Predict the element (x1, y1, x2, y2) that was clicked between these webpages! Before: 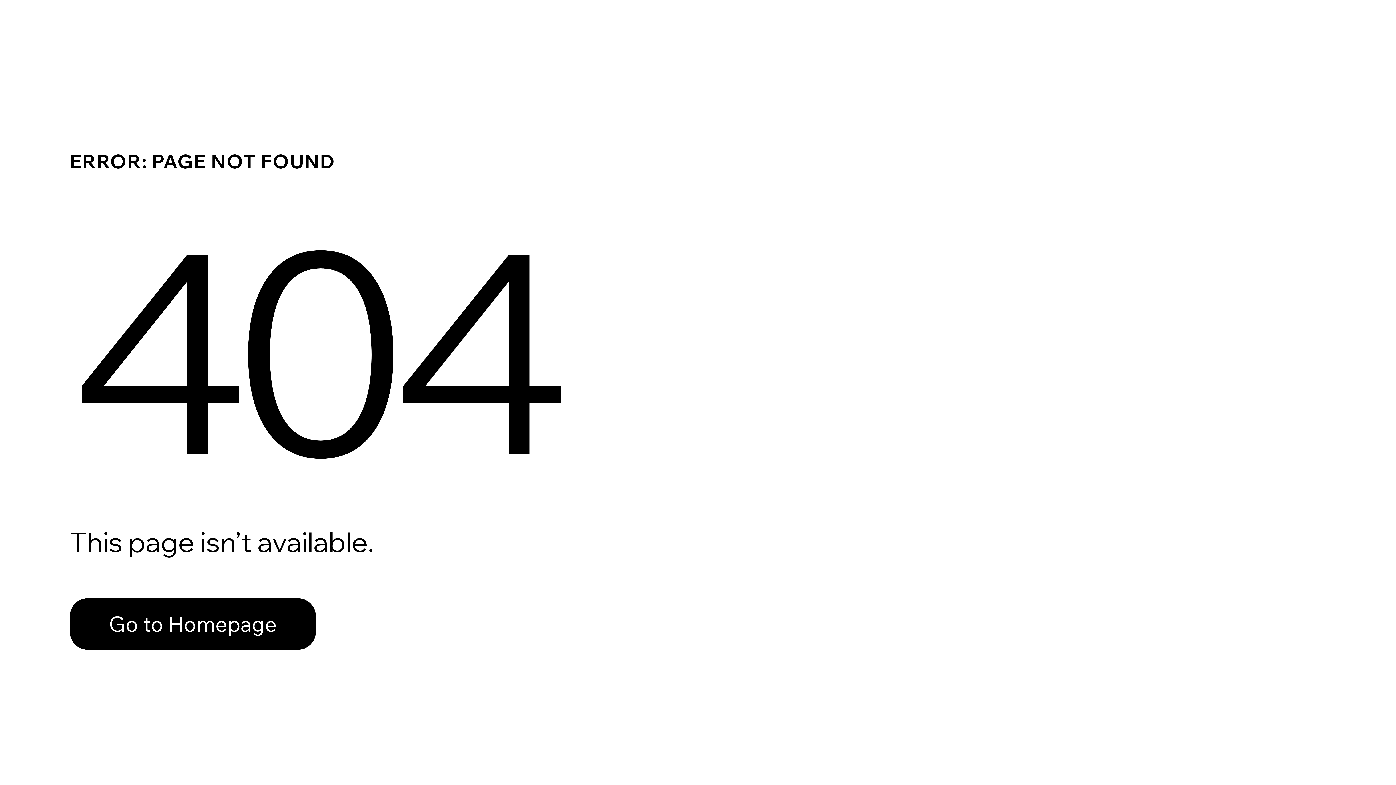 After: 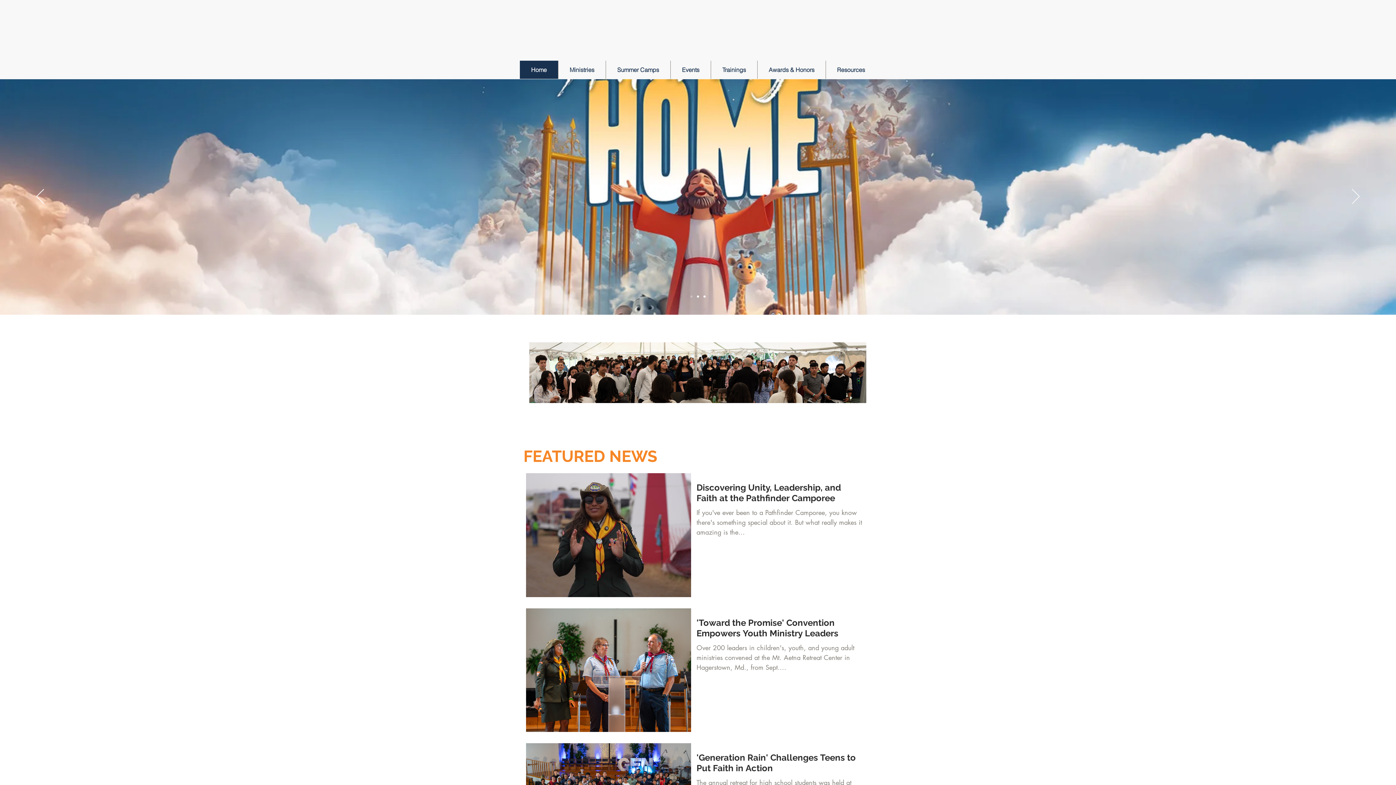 Action: label: Go to Homepage bbox: (69, 582, 768, 659)